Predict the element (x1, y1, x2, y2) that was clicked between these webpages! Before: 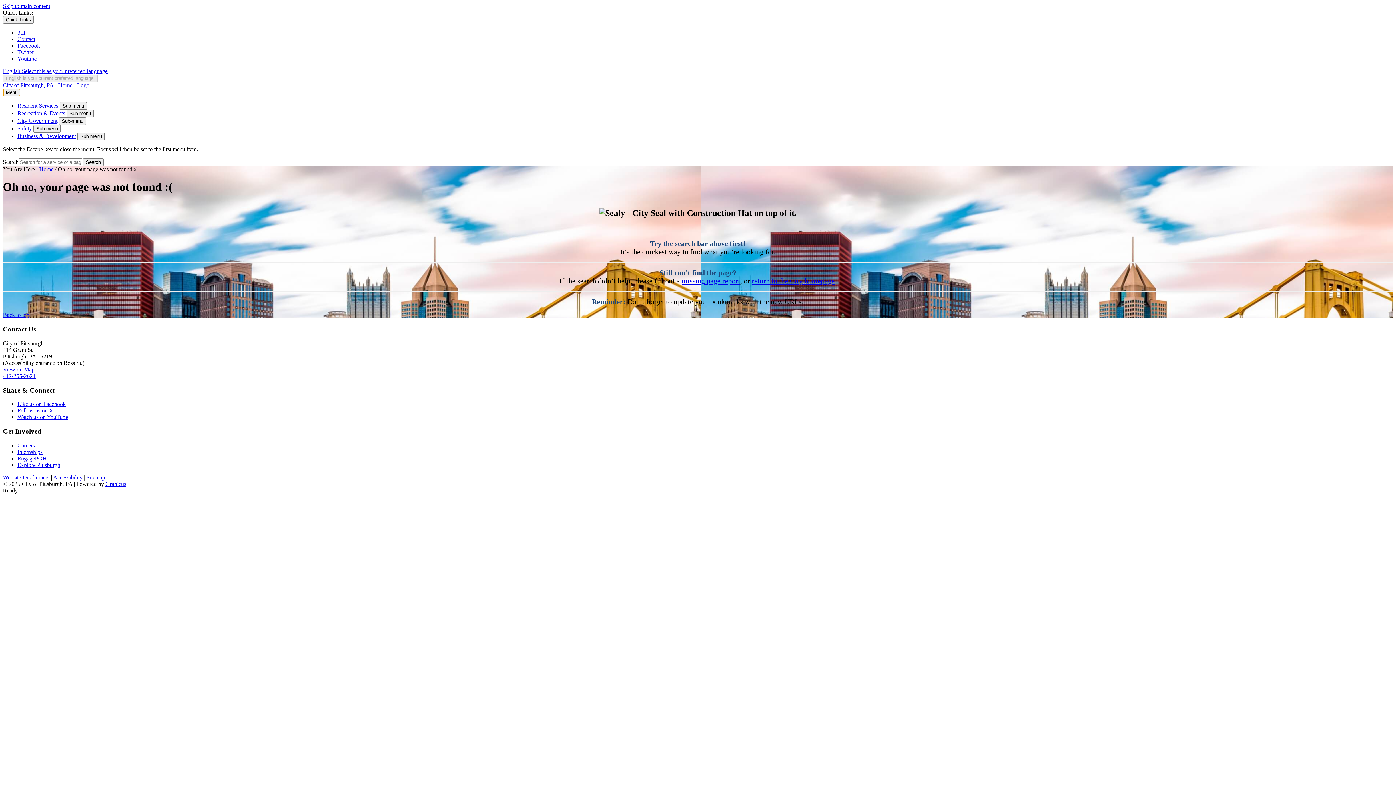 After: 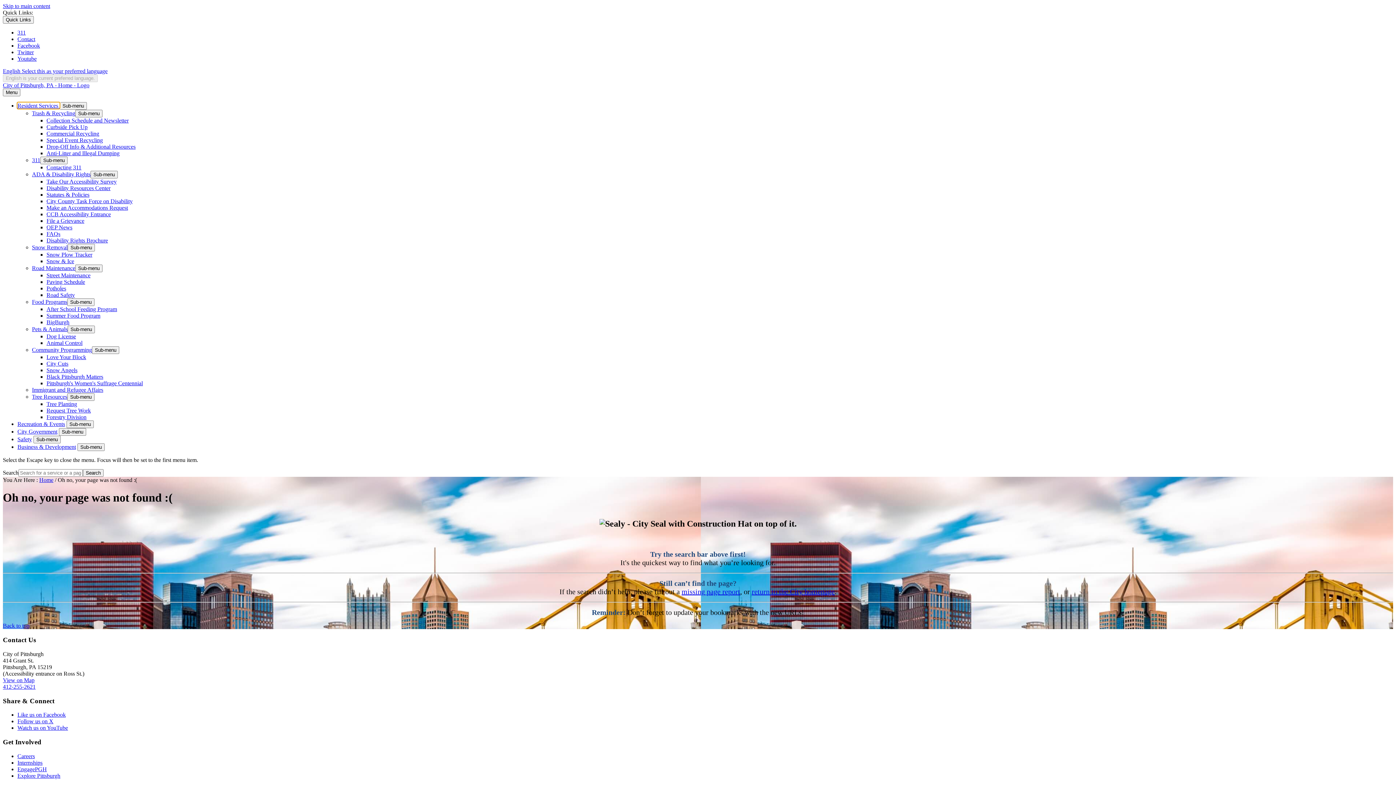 Action: label: Resident Services  bbox: (17, 102, 59, 108)